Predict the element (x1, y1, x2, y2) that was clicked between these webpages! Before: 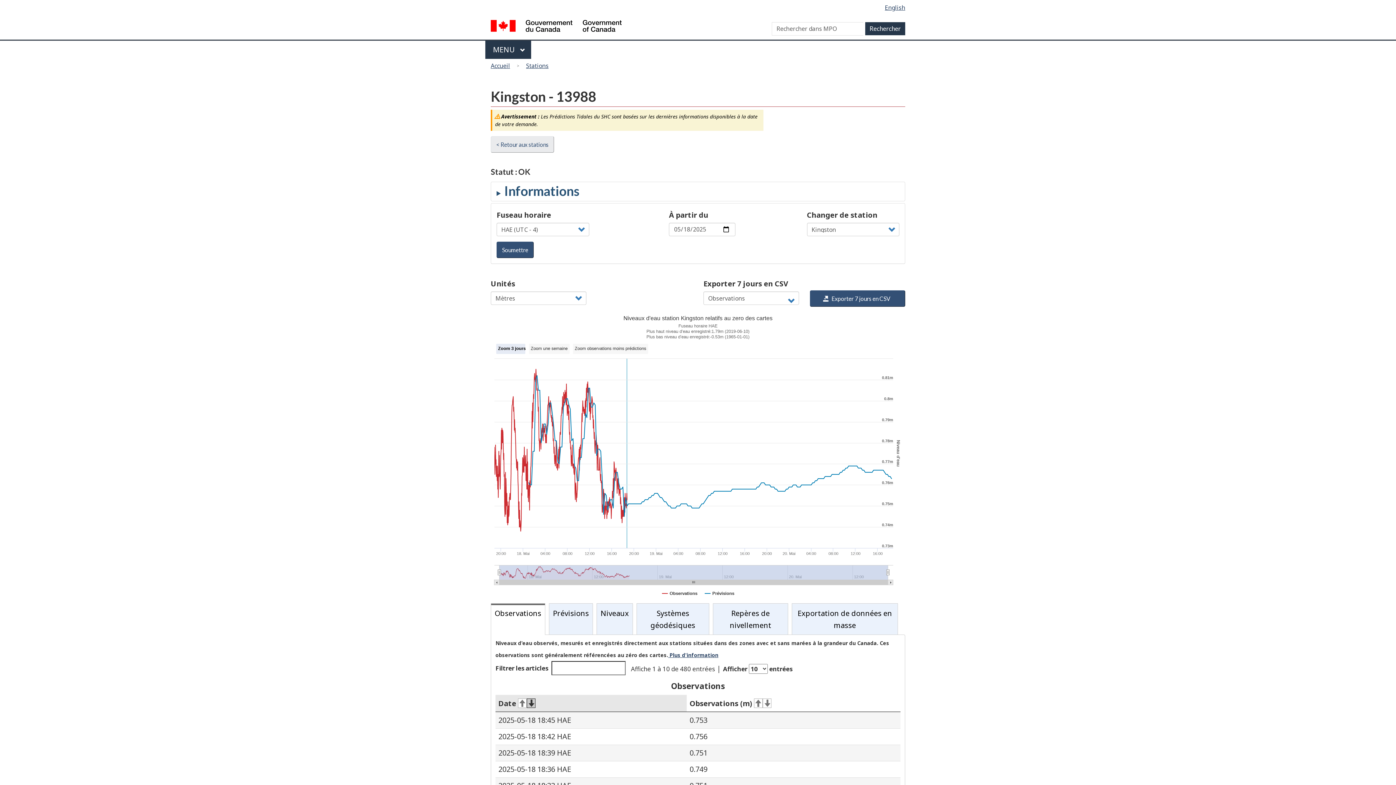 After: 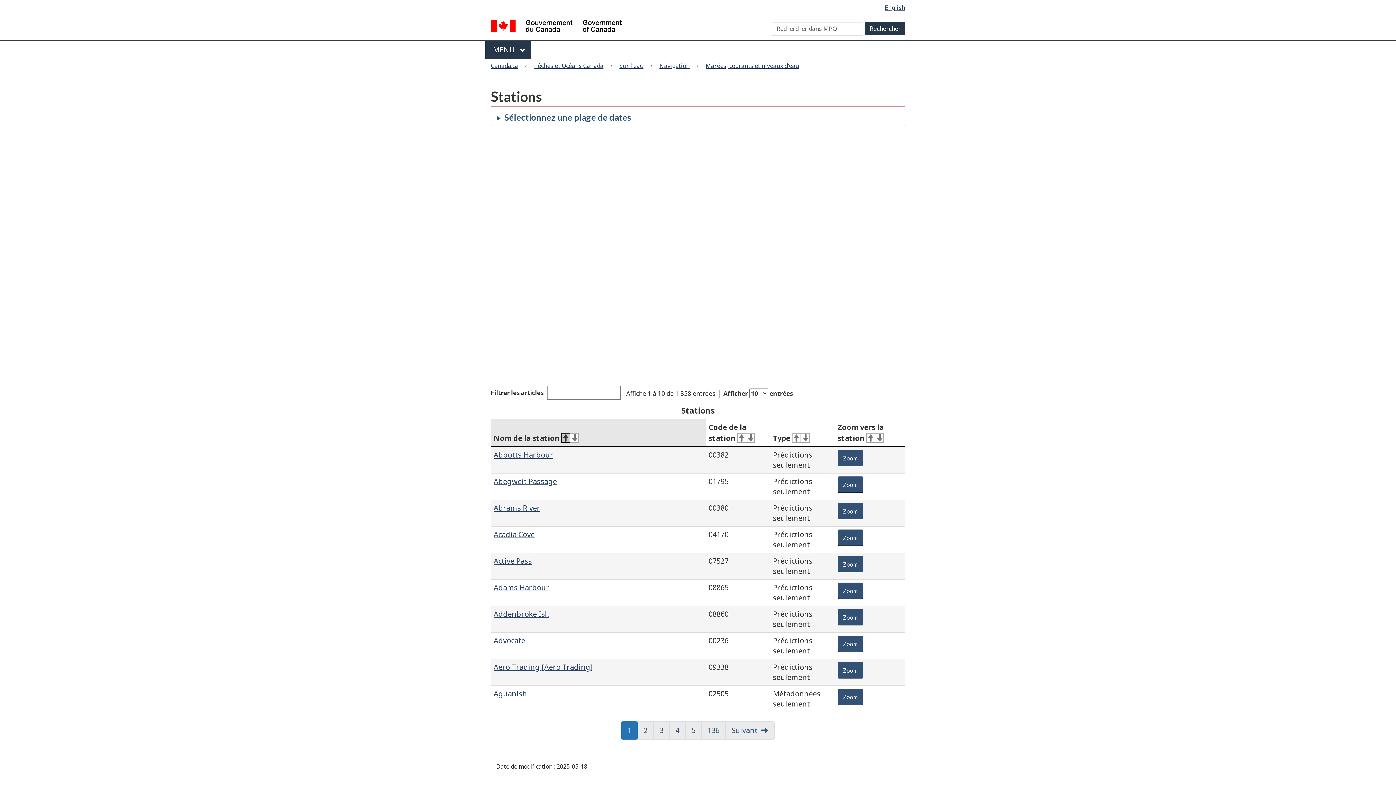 Action: label: Stations bbox: (522, 59, 552, 71)